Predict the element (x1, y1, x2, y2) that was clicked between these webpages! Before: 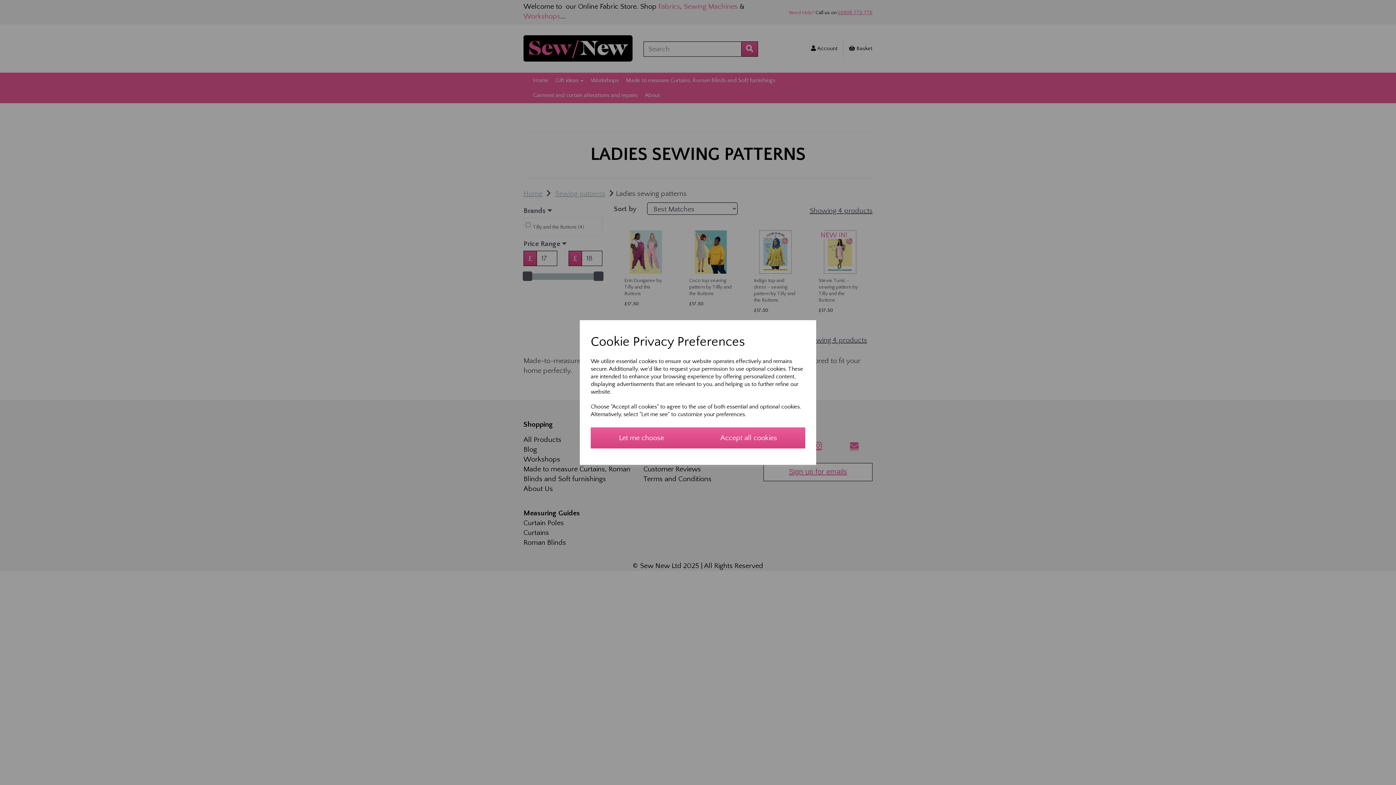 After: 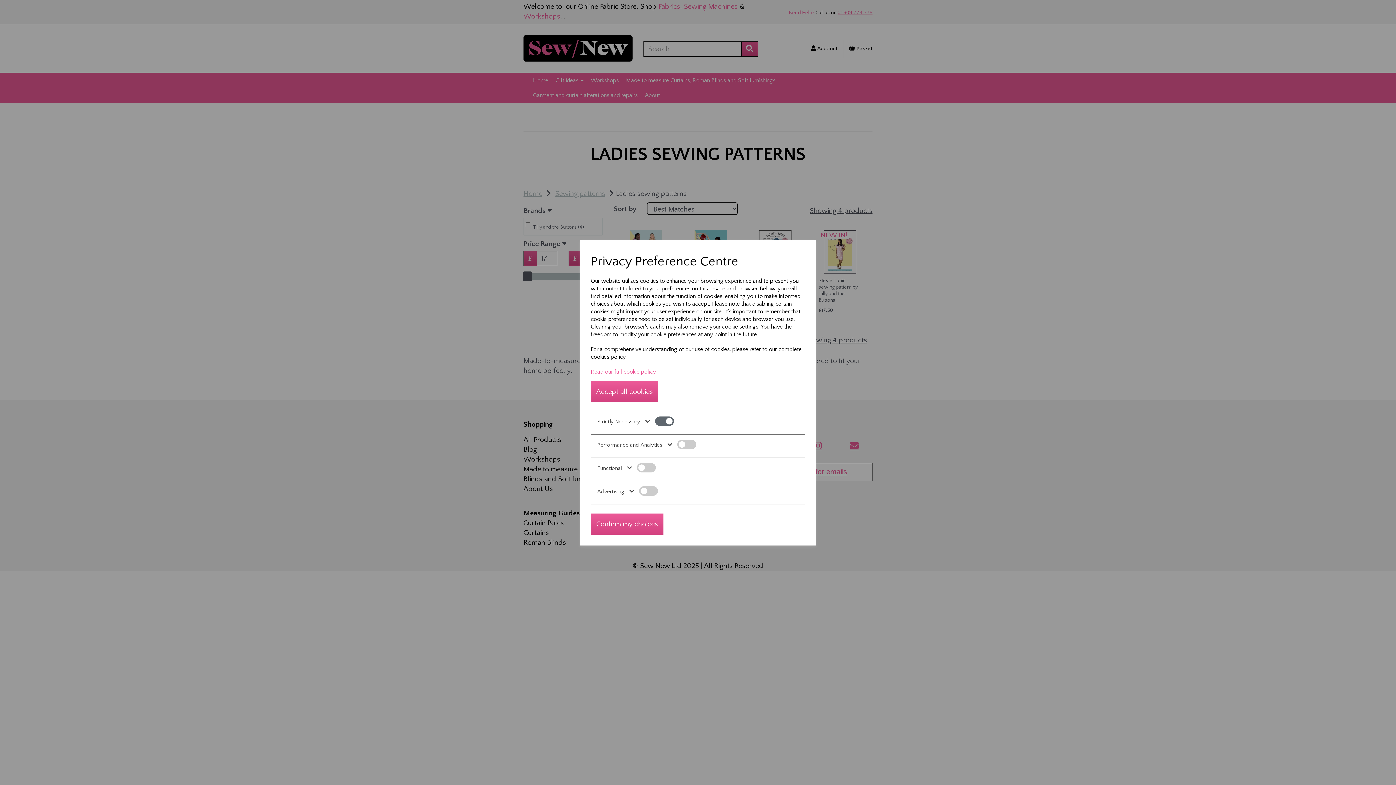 Action: label: Let me choose bbox: (590, 427, 692, 448)